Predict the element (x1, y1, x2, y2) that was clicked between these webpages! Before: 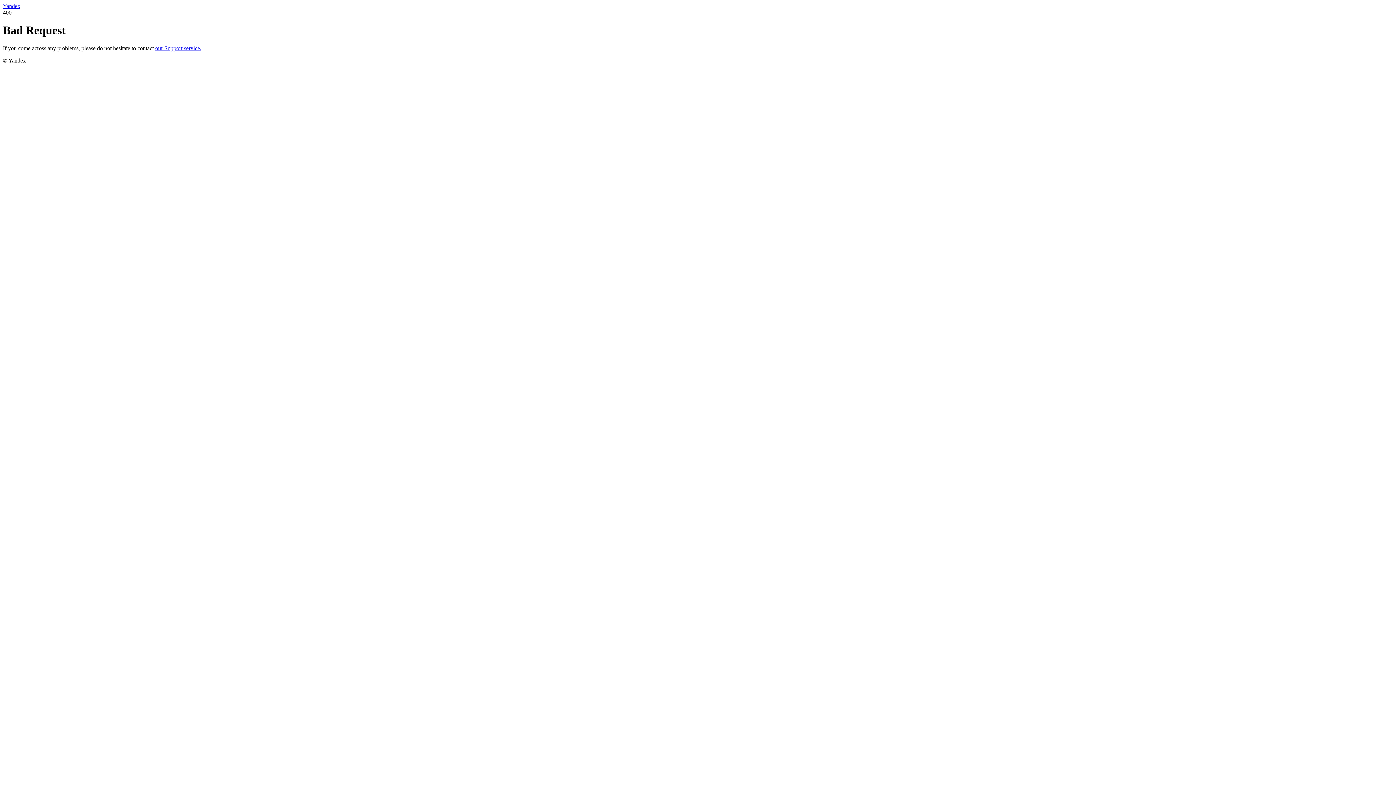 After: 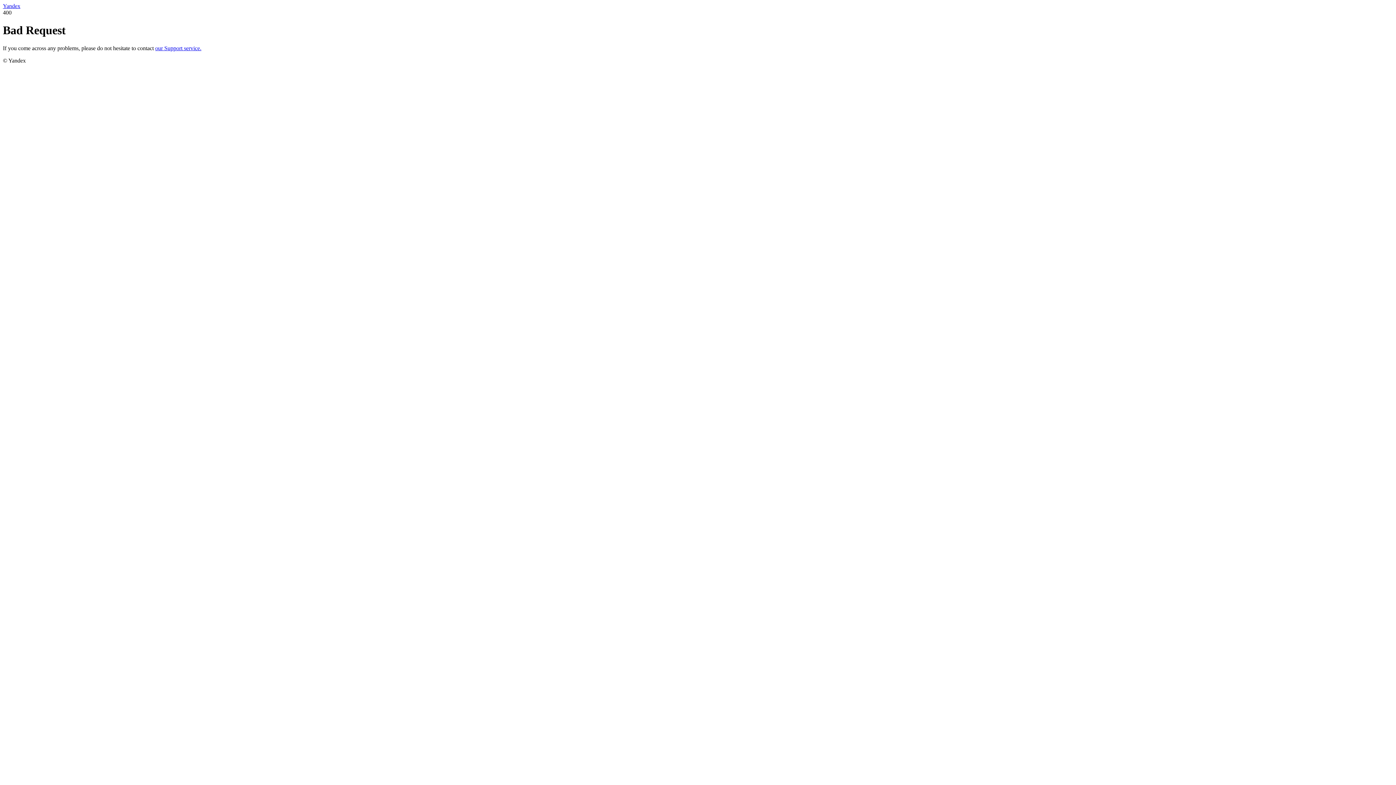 Action: label: our Support service. bbox: (155, 45, 201, 51)